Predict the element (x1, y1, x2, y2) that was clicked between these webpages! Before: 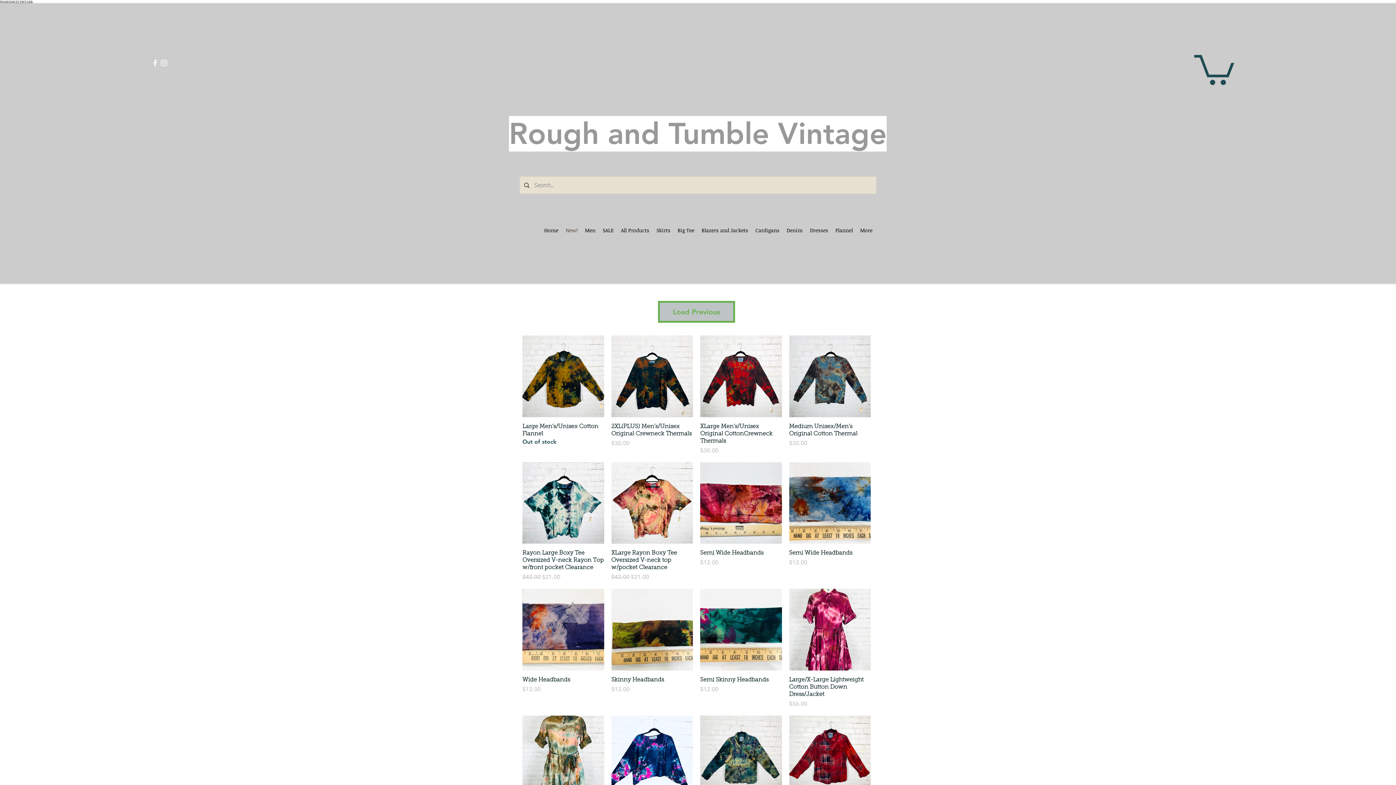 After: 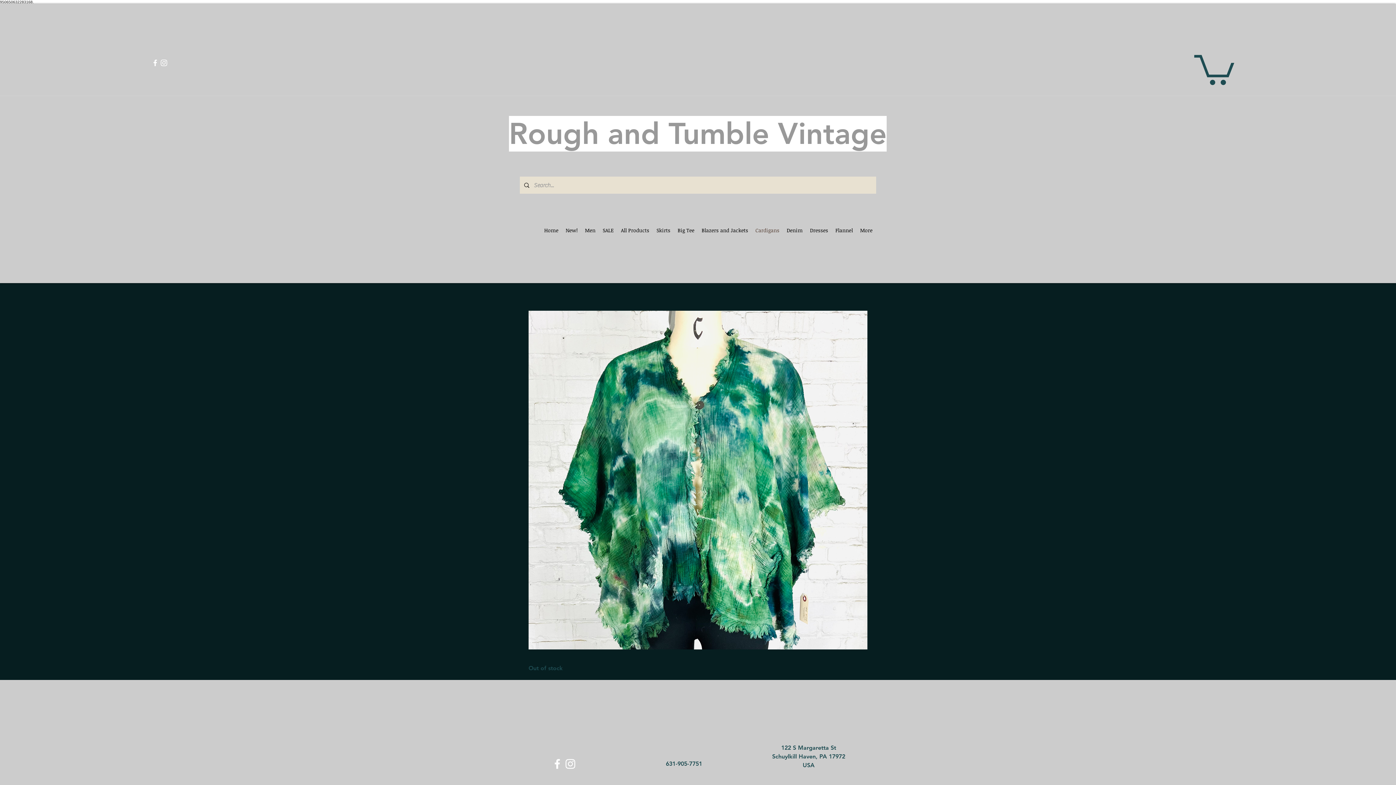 Action: bbox: (752, 187, 783, 273) label: Cardigans